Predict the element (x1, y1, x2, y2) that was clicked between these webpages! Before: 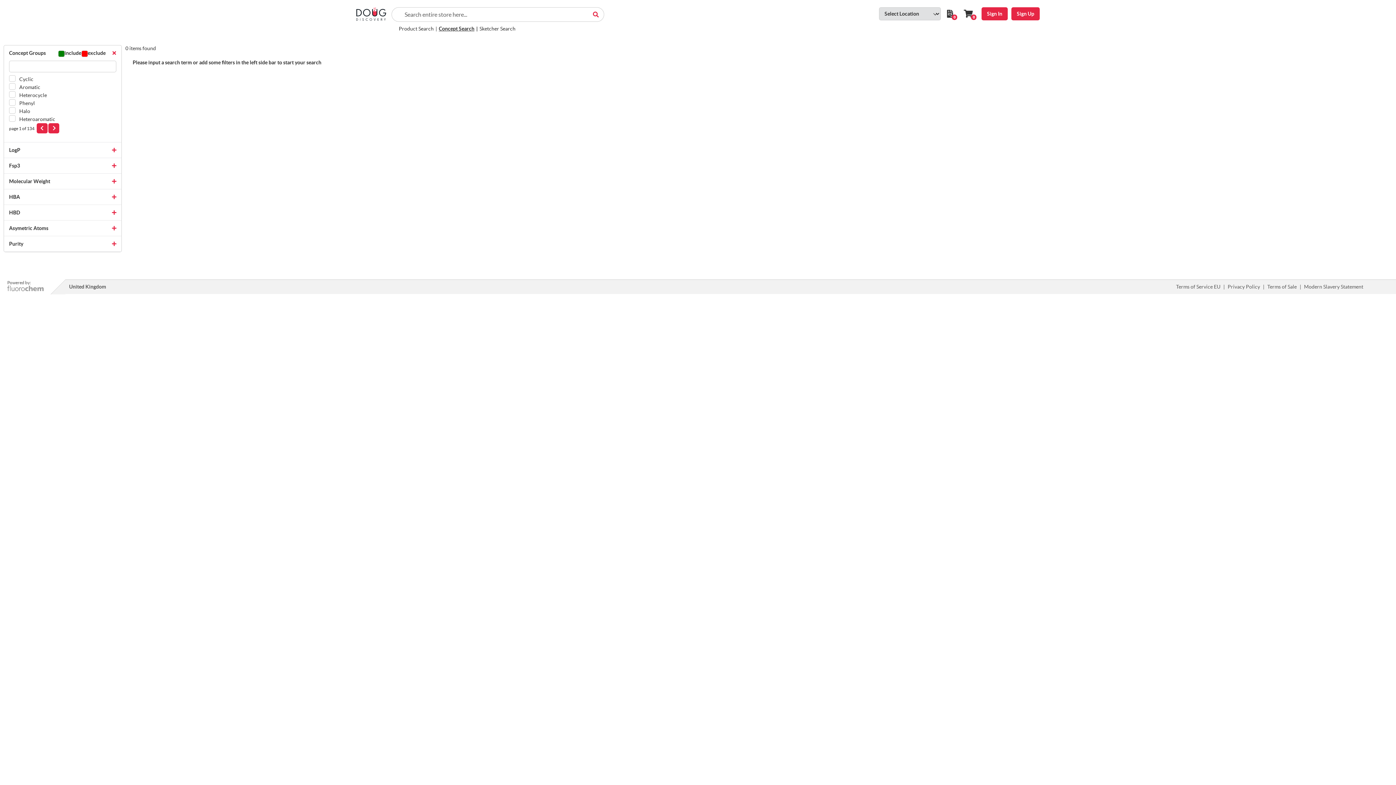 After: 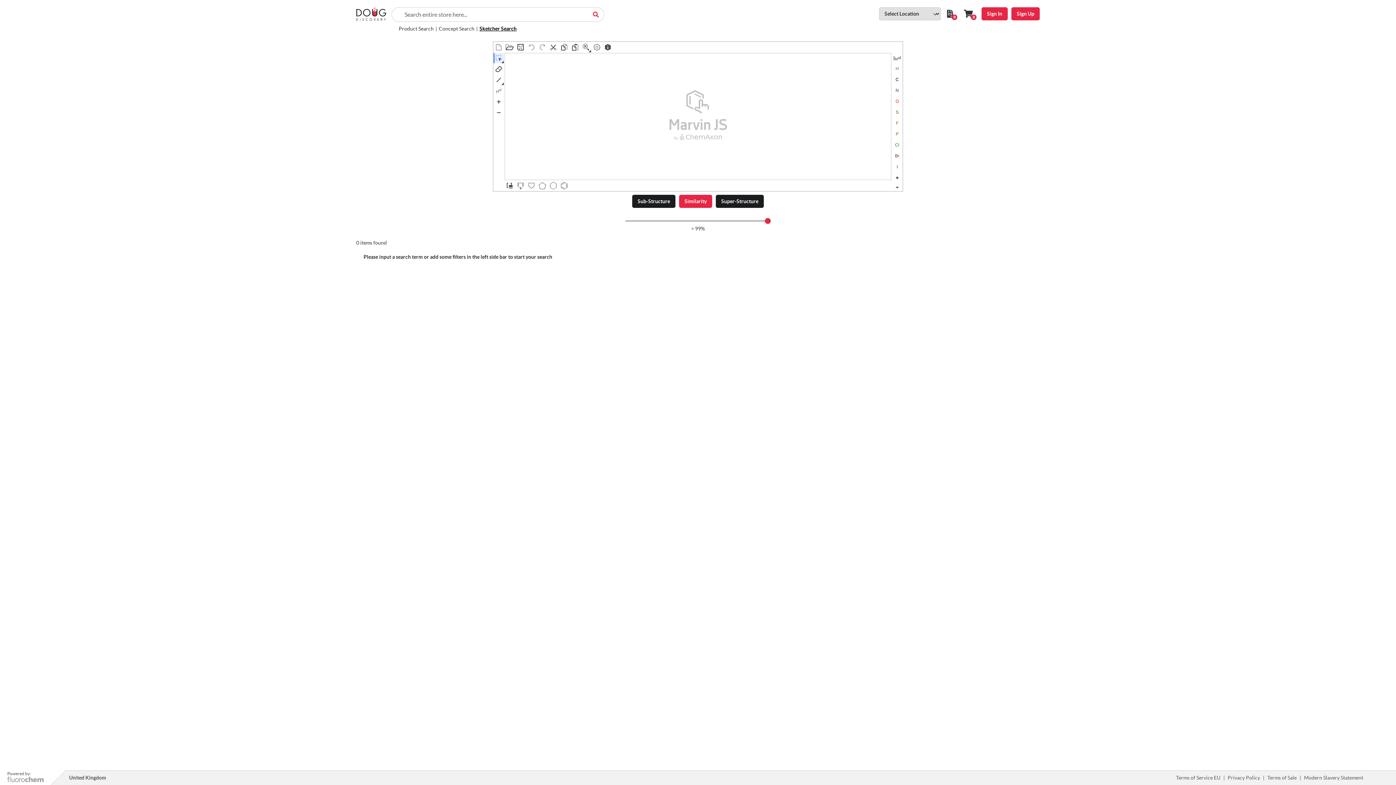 Action: label: Sketcher Search bbox: (477, 25, 517, 34)